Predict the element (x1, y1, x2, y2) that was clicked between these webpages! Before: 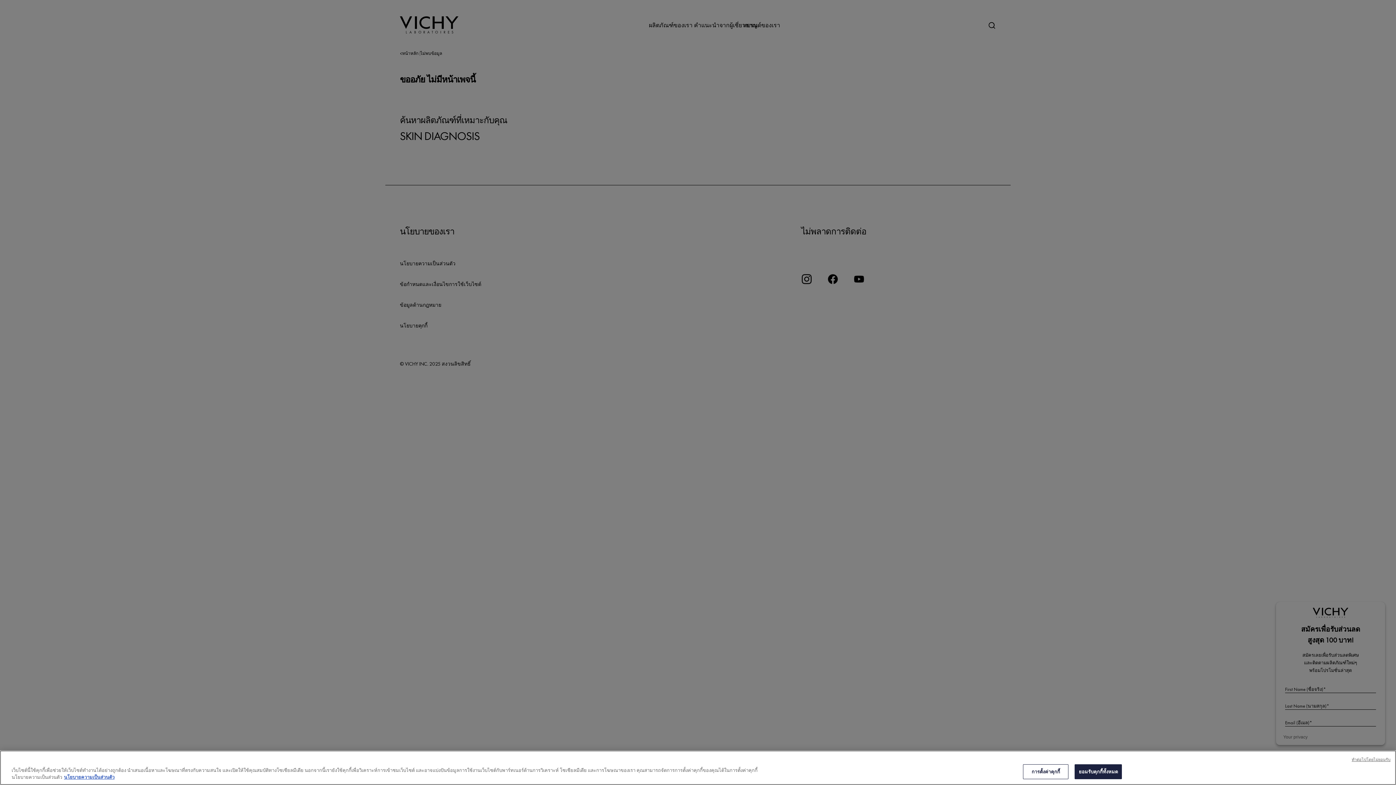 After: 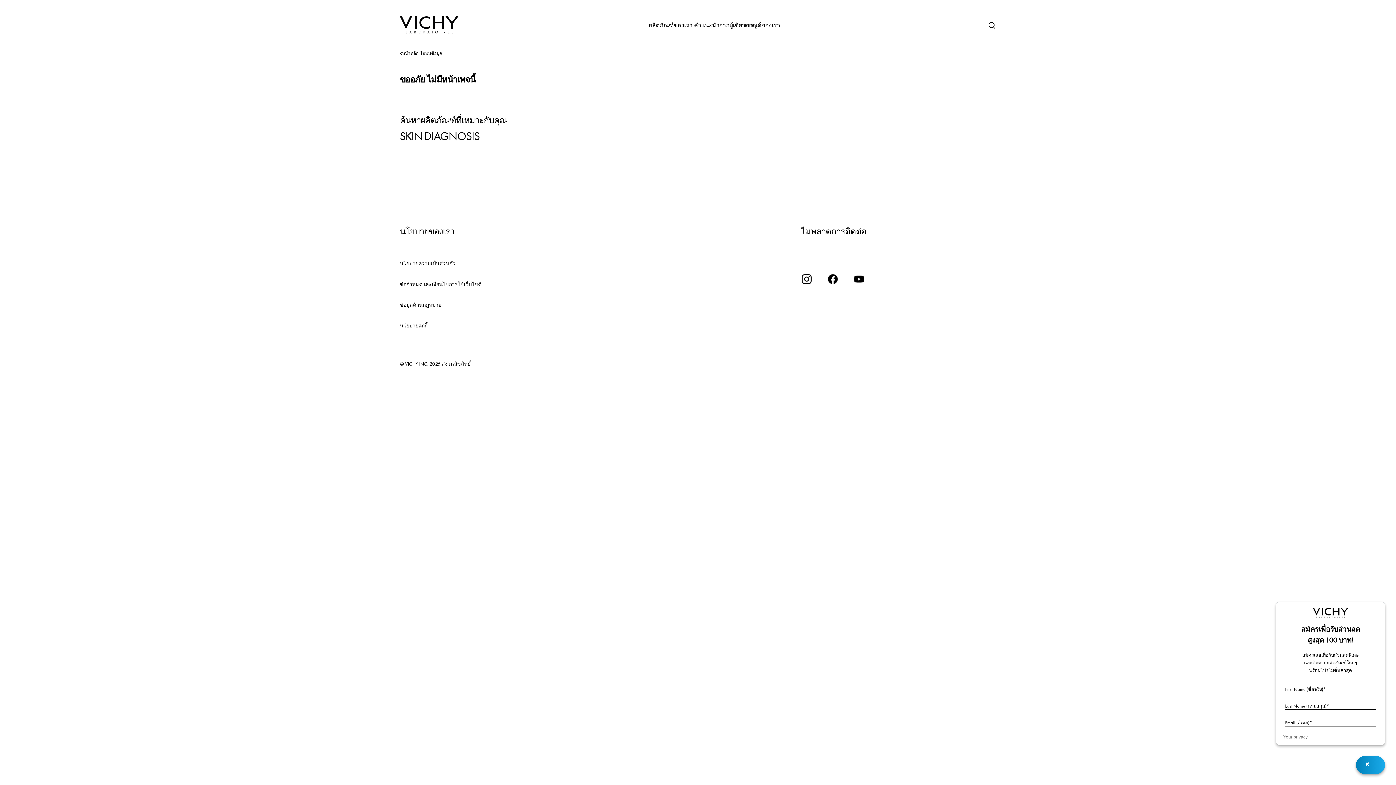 Action: label: ยอมรับคุกกี้ทั้งหมด bbox: (1075, 764, 1122, 779)